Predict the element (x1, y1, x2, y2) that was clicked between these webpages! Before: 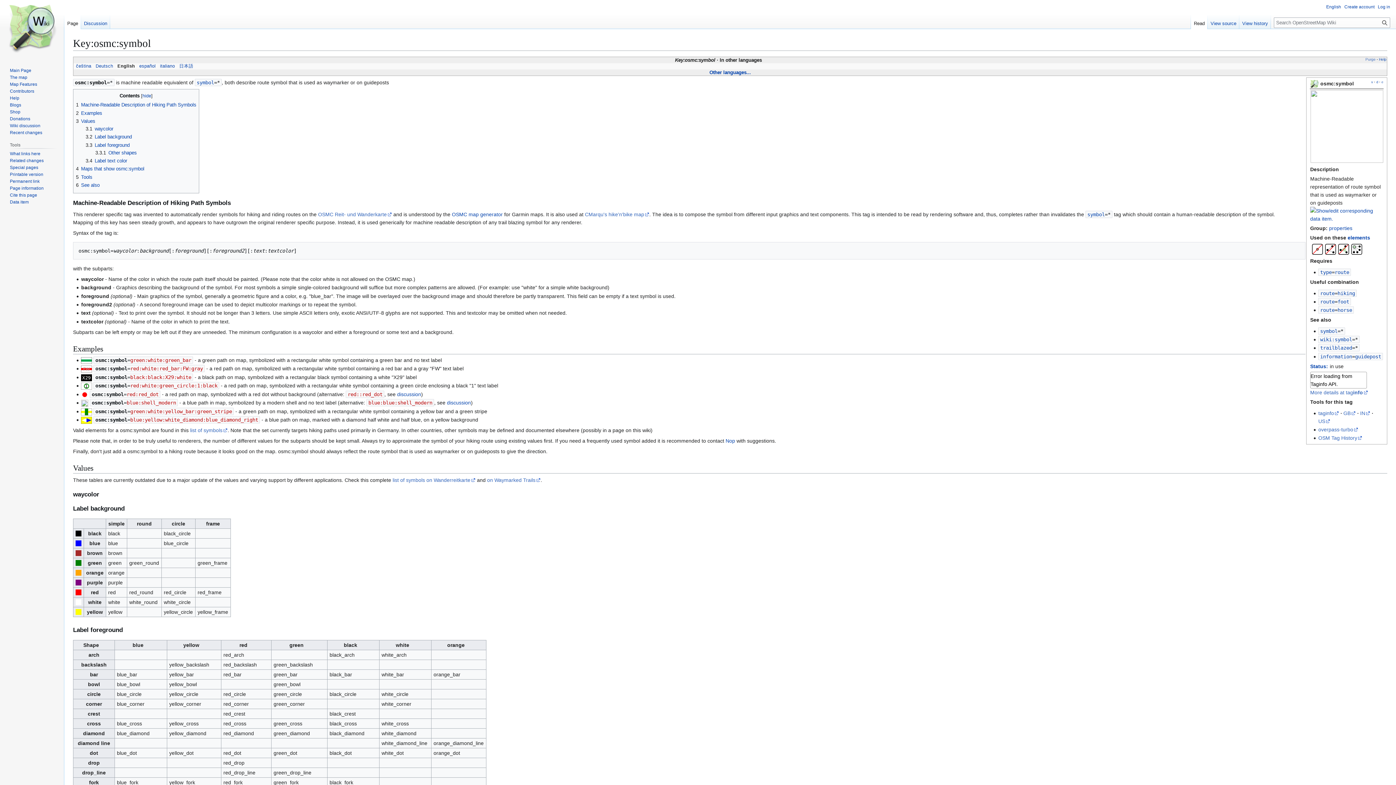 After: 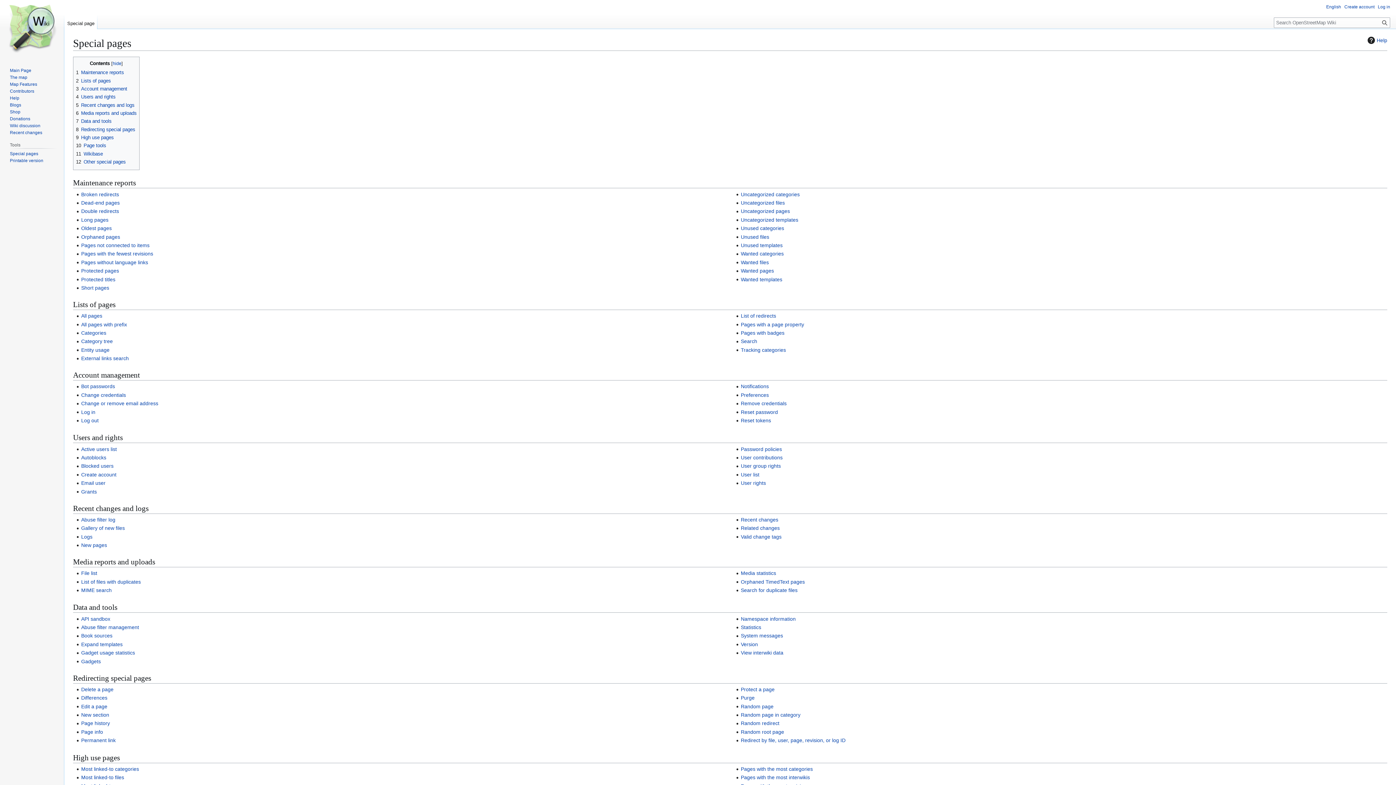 Action: bbox: (9, 164, 38, 170) label: Special pages